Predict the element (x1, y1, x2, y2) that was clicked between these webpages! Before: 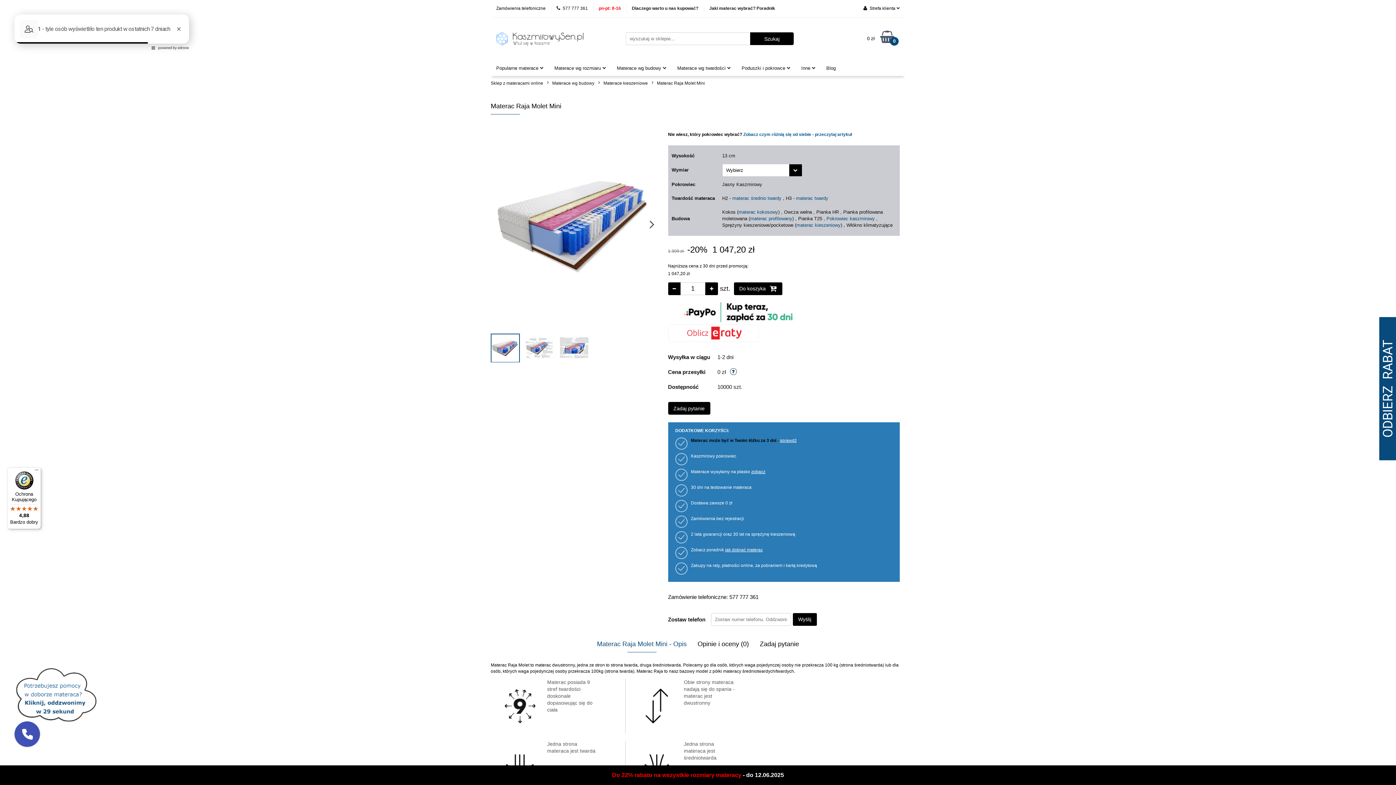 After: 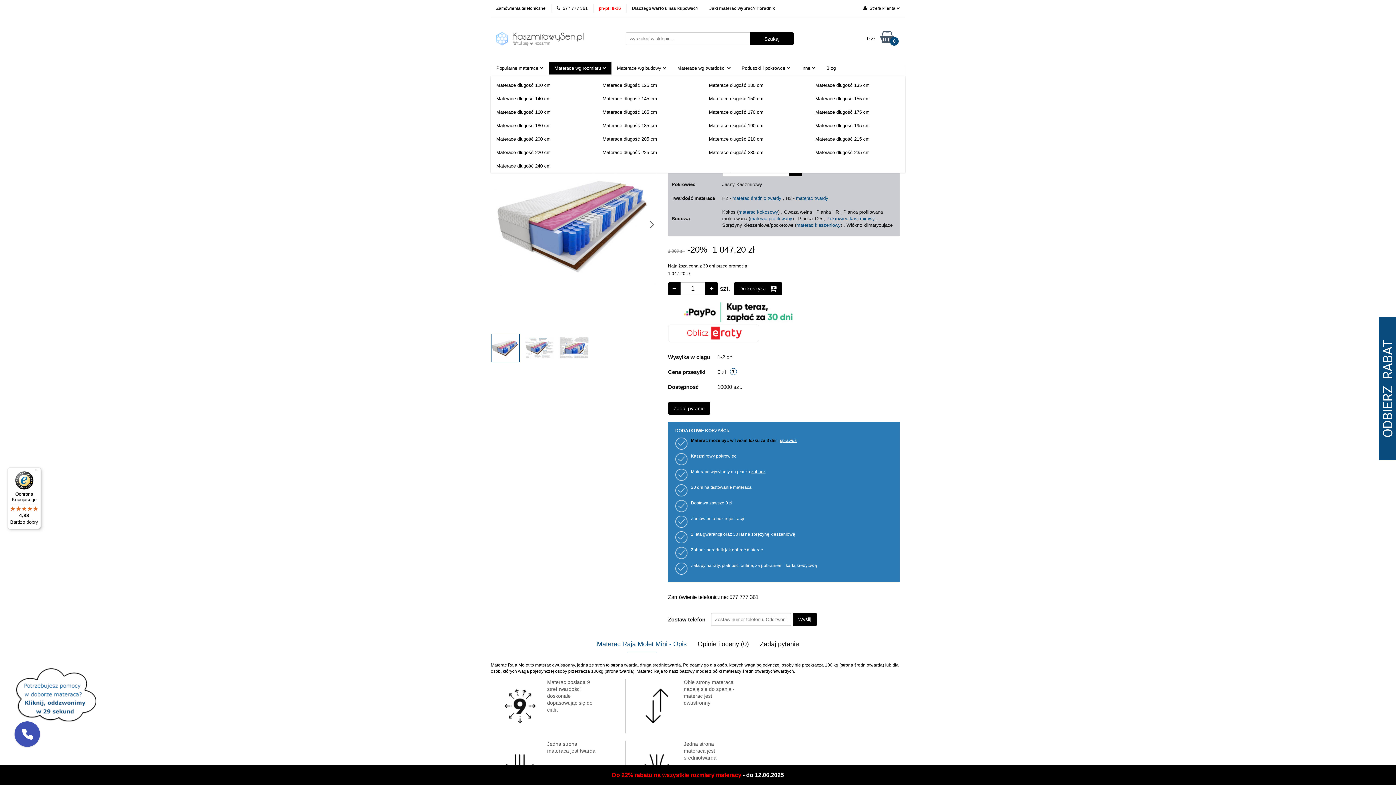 Action: bbox: (549, 61, 611, 74) label: Materace wg rozmiaru 